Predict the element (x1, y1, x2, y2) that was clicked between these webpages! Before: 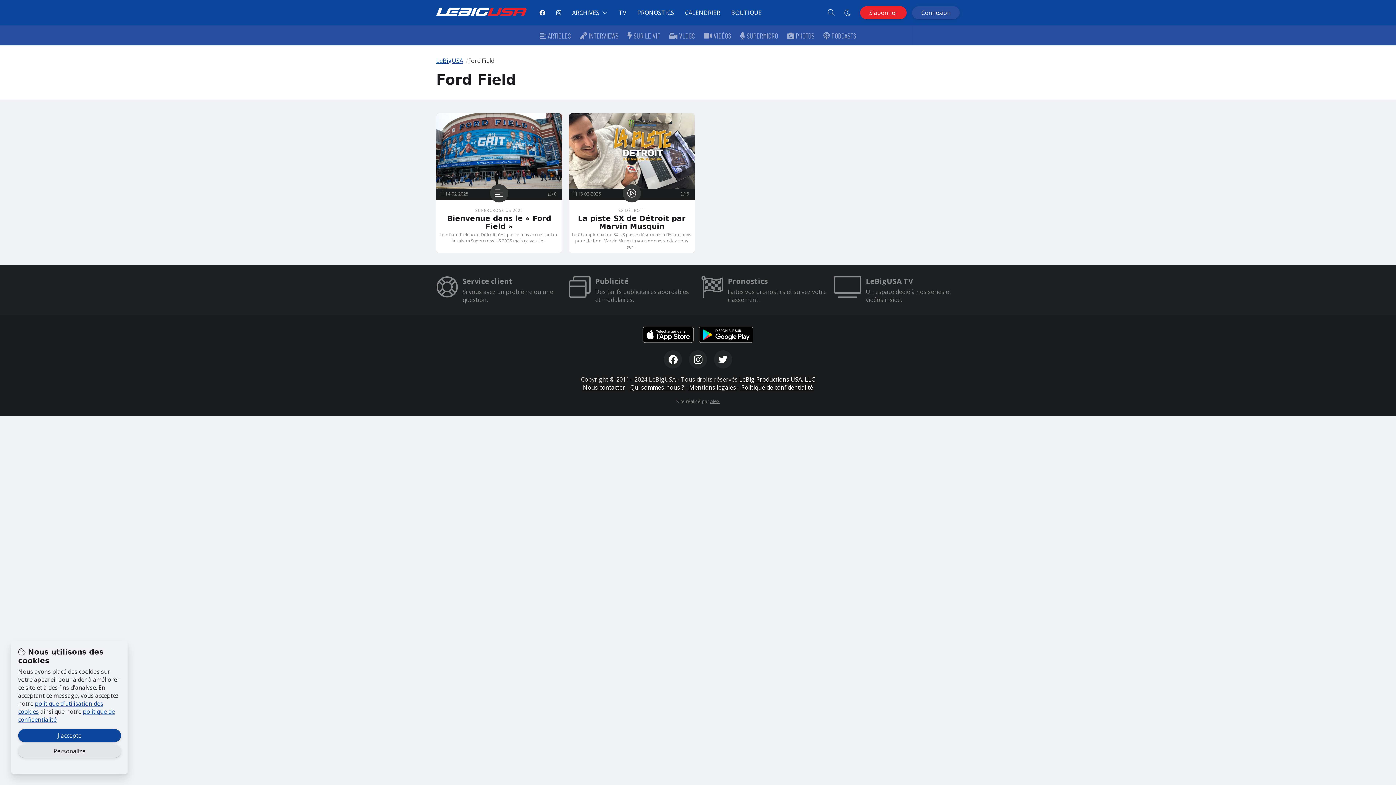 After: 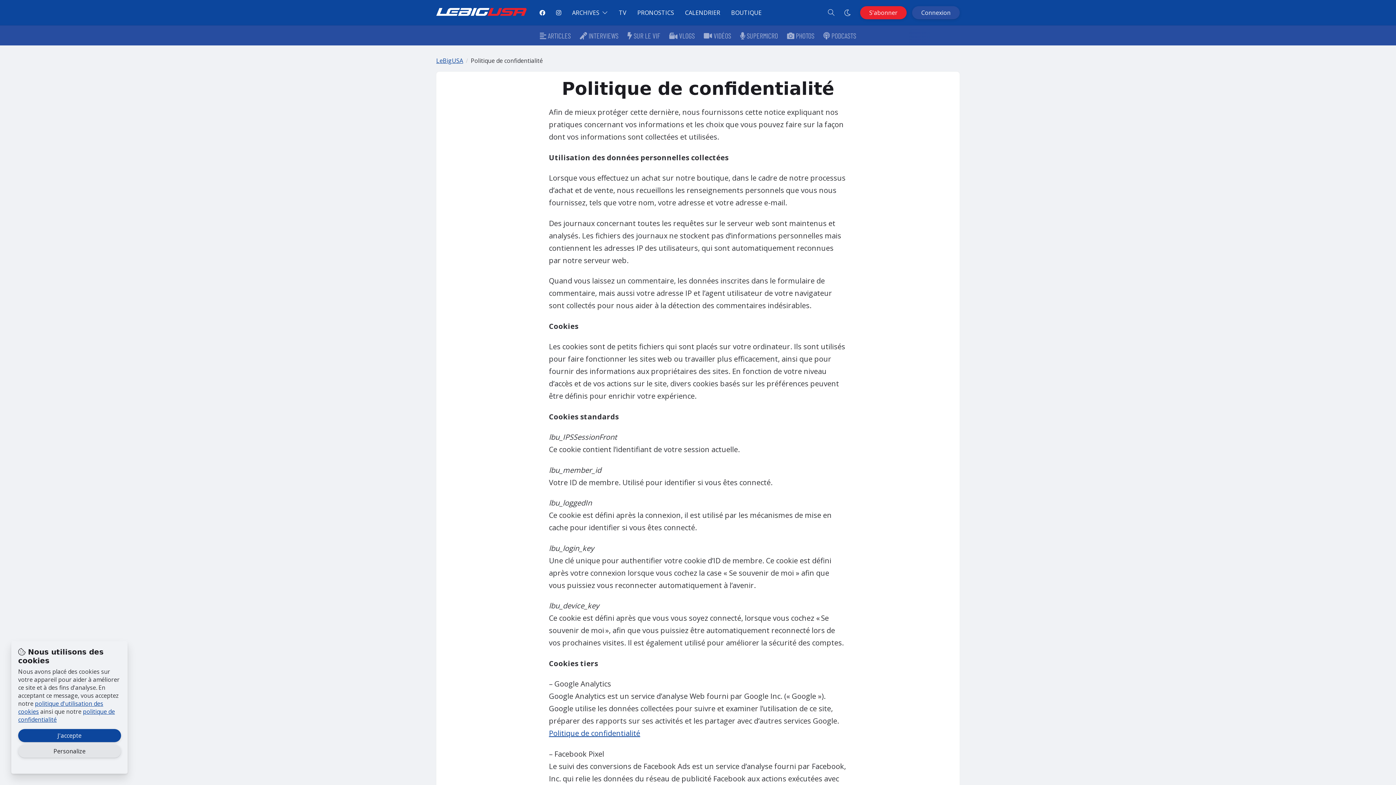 Action: bbox: (741, 383, 813, 391) label: Politique de confidentialité